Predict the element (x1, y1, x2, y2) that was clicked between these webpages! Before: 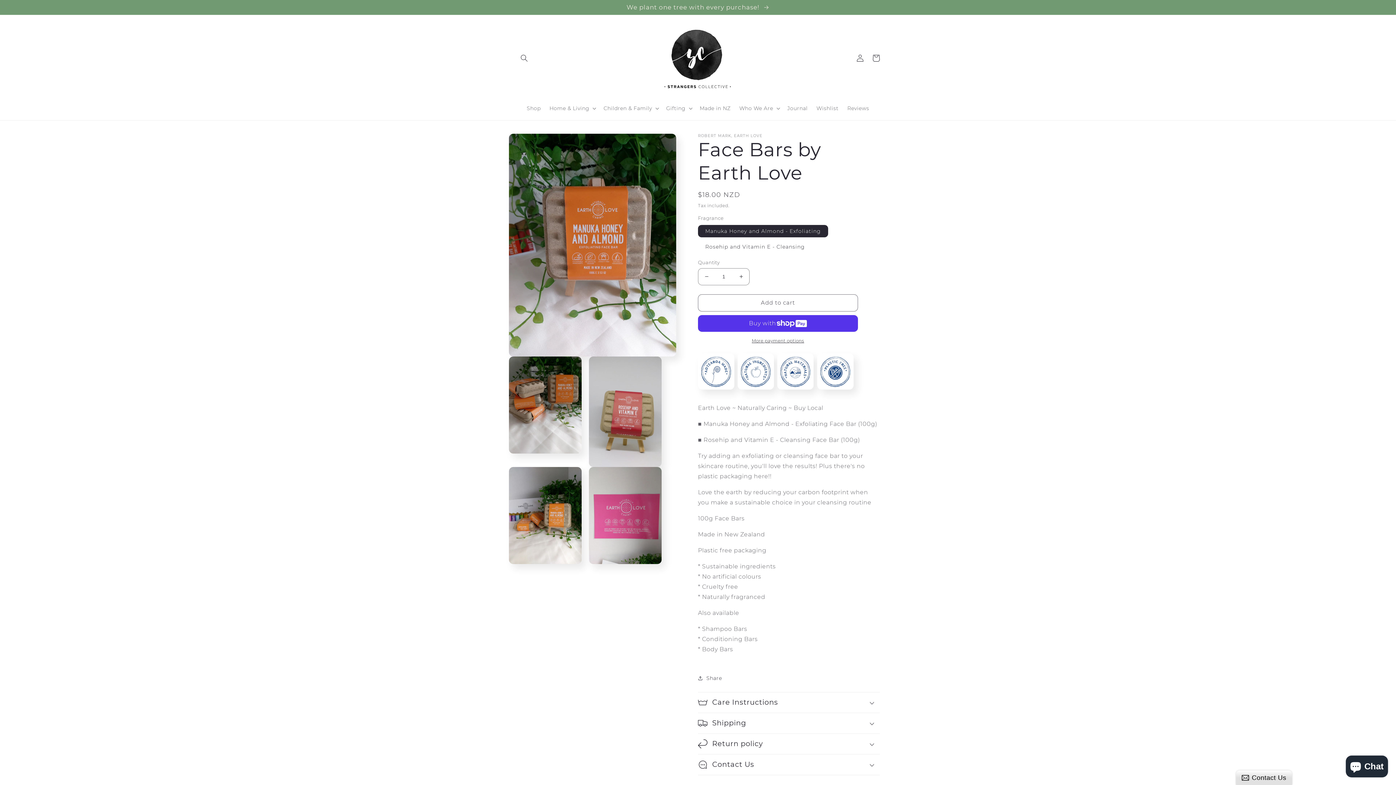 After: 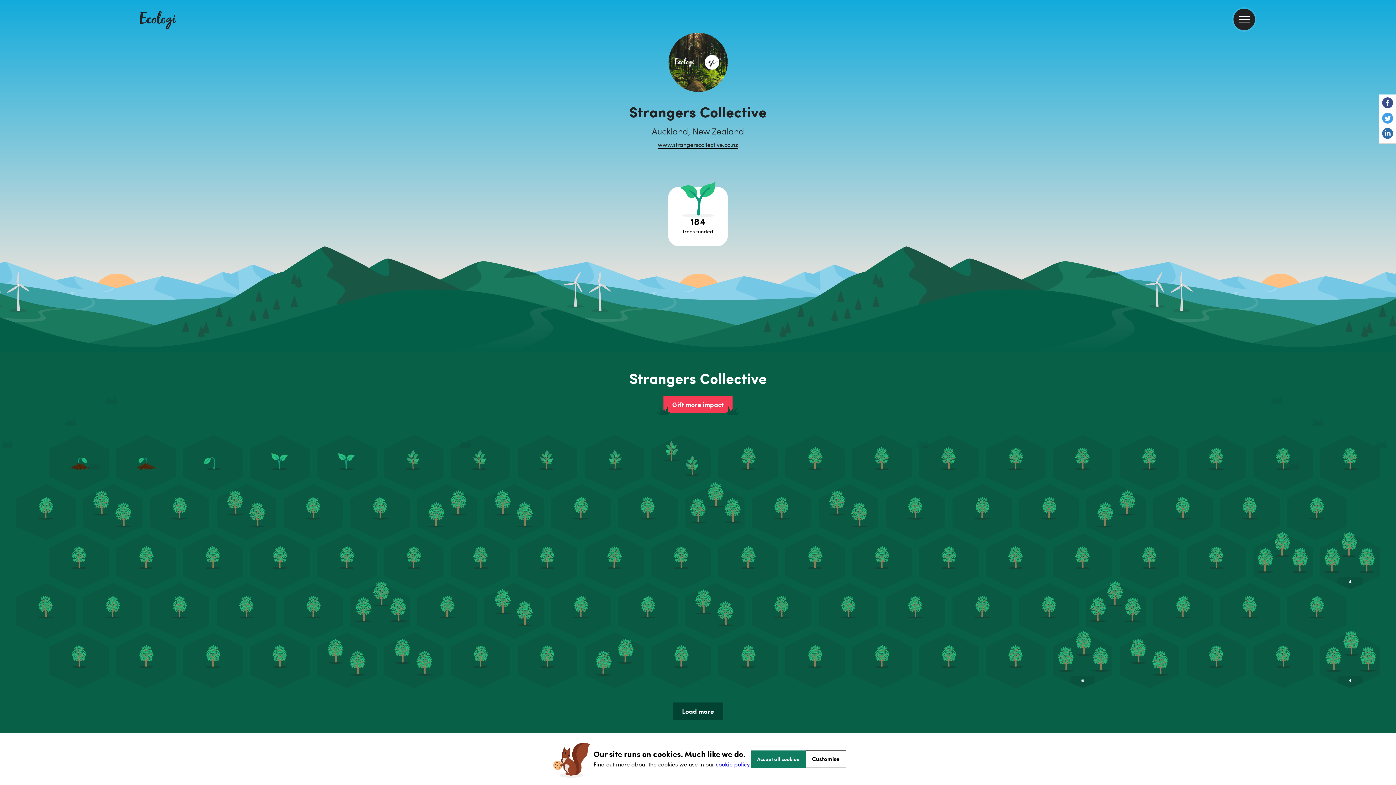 Action: label: We plant one tree with every purchase!  bbox: (0, 0, 1396, 14)